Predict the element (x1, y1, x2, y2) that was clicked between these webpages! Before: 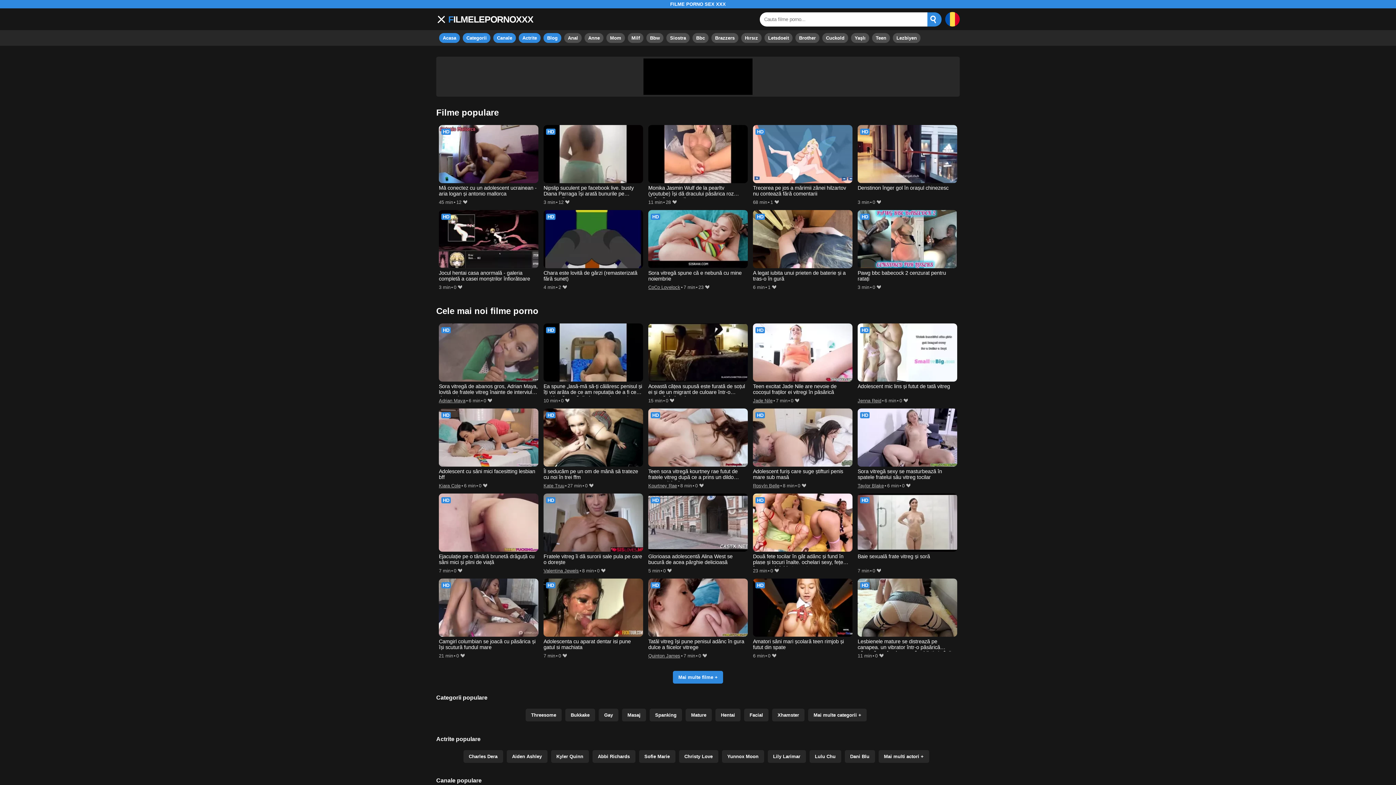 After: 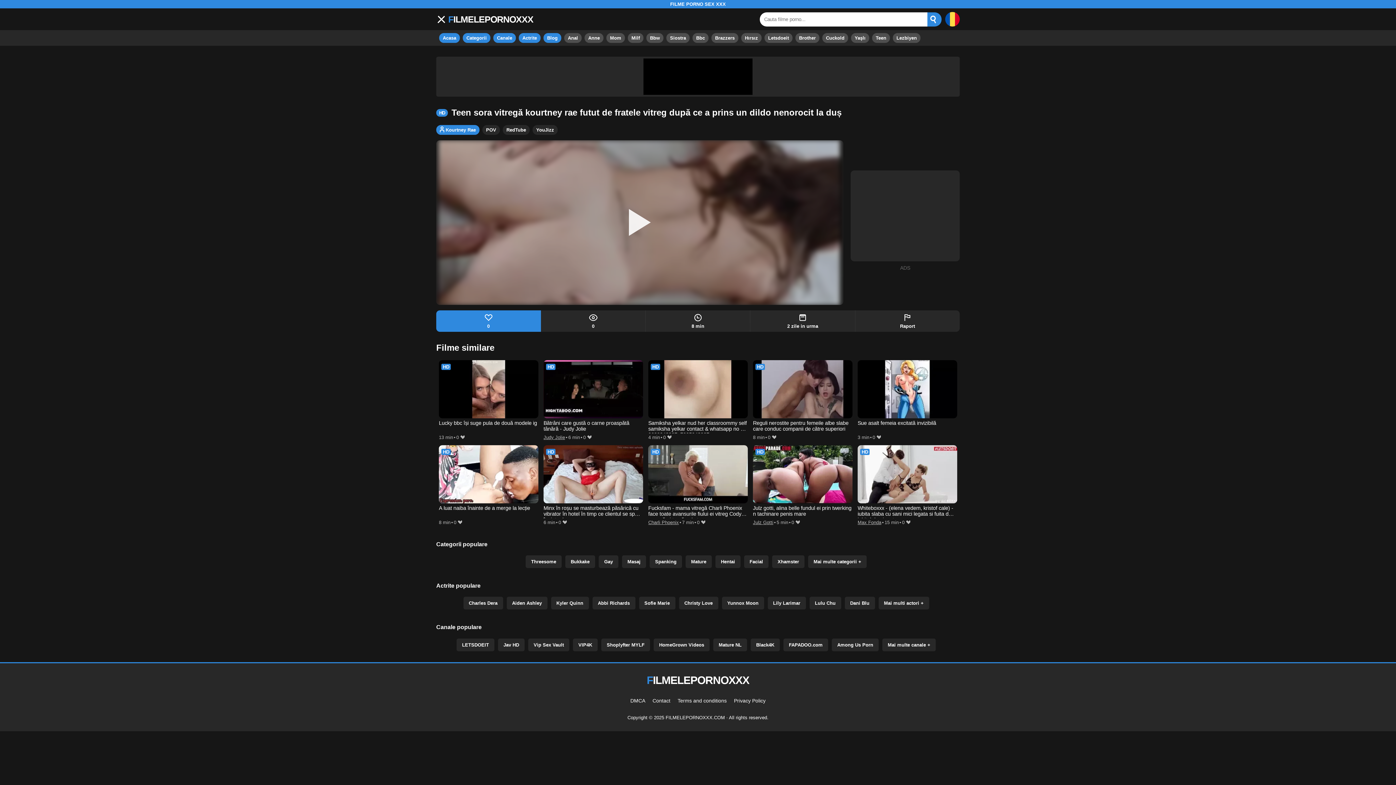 Action: bbox: (648, 408, 747, 466)